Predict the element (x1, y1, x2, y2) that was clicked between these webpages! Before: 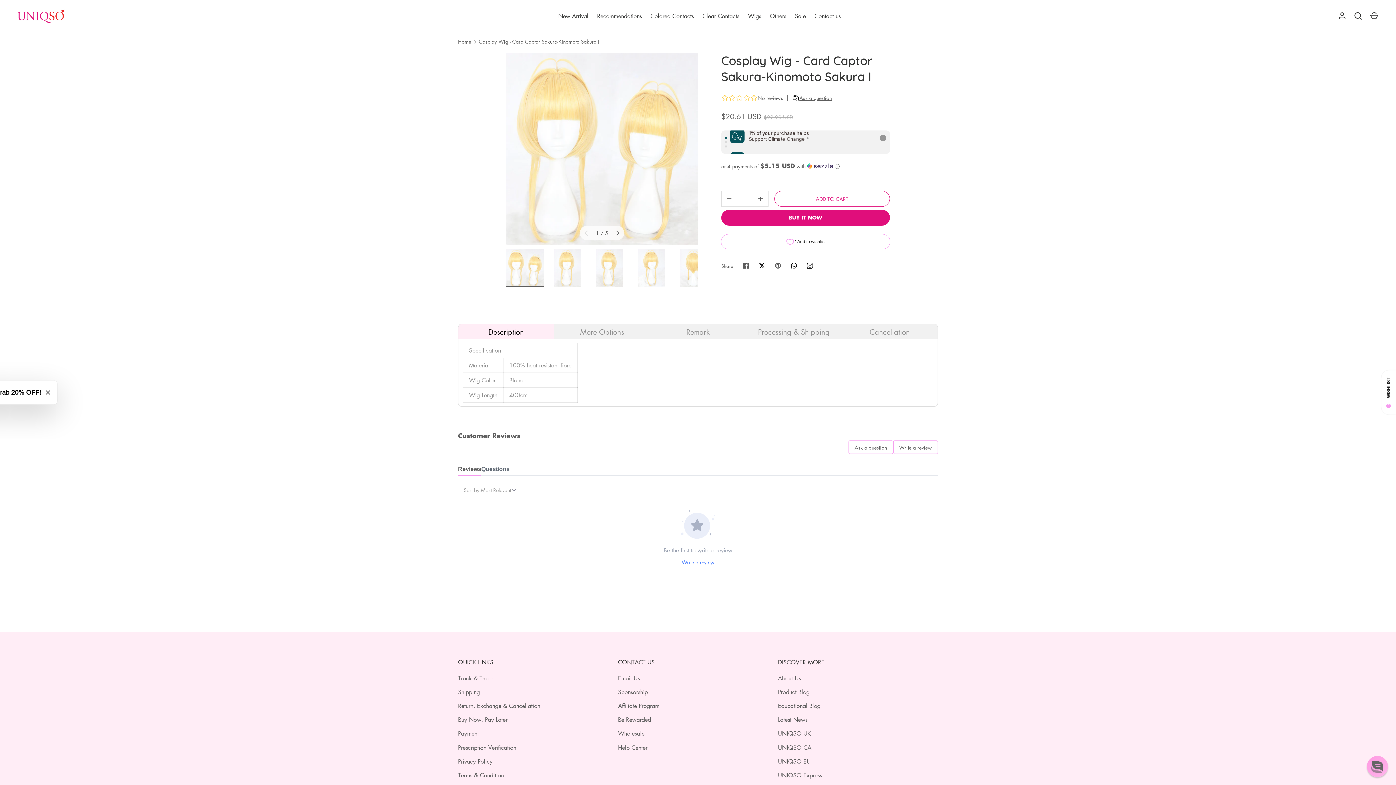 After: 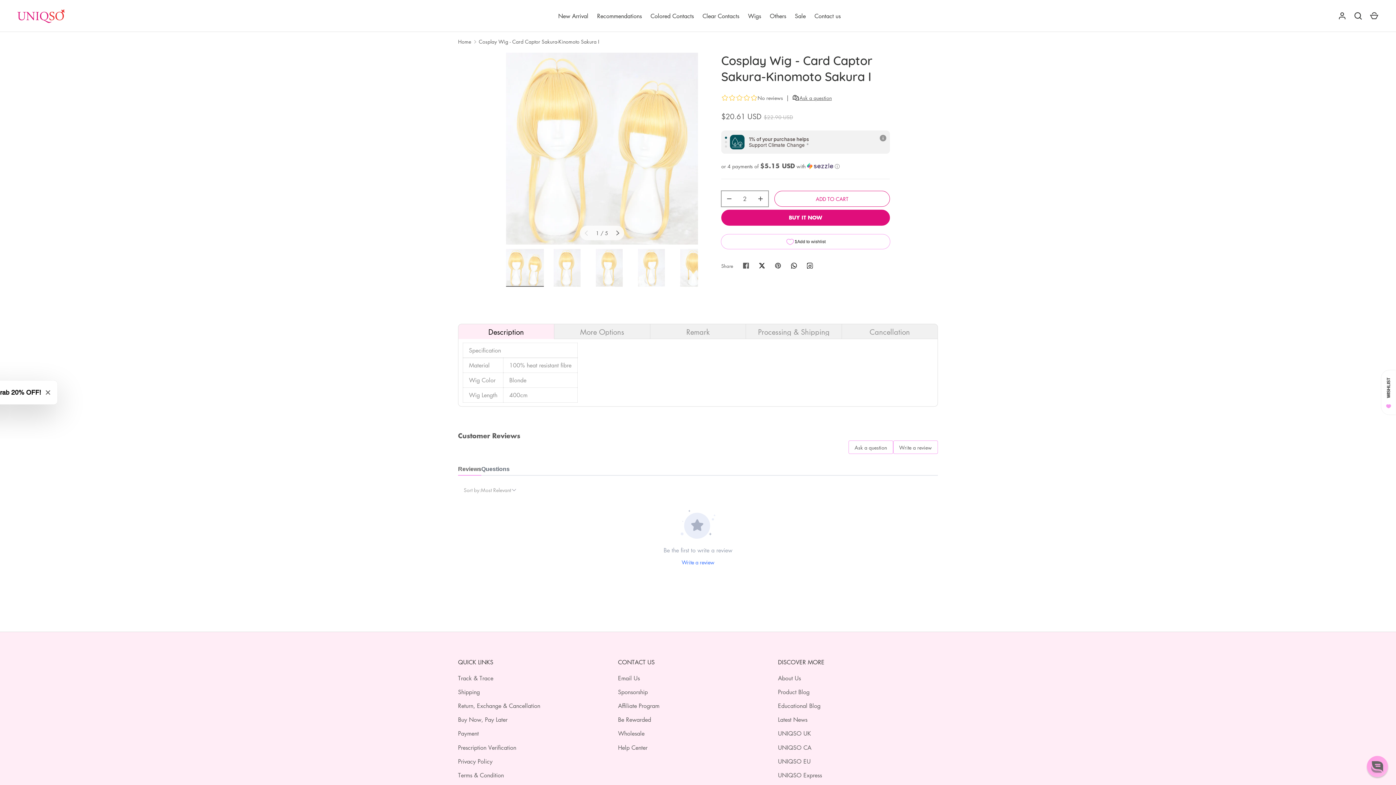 Action: label: + bbox: (753, 191, 768, 206)